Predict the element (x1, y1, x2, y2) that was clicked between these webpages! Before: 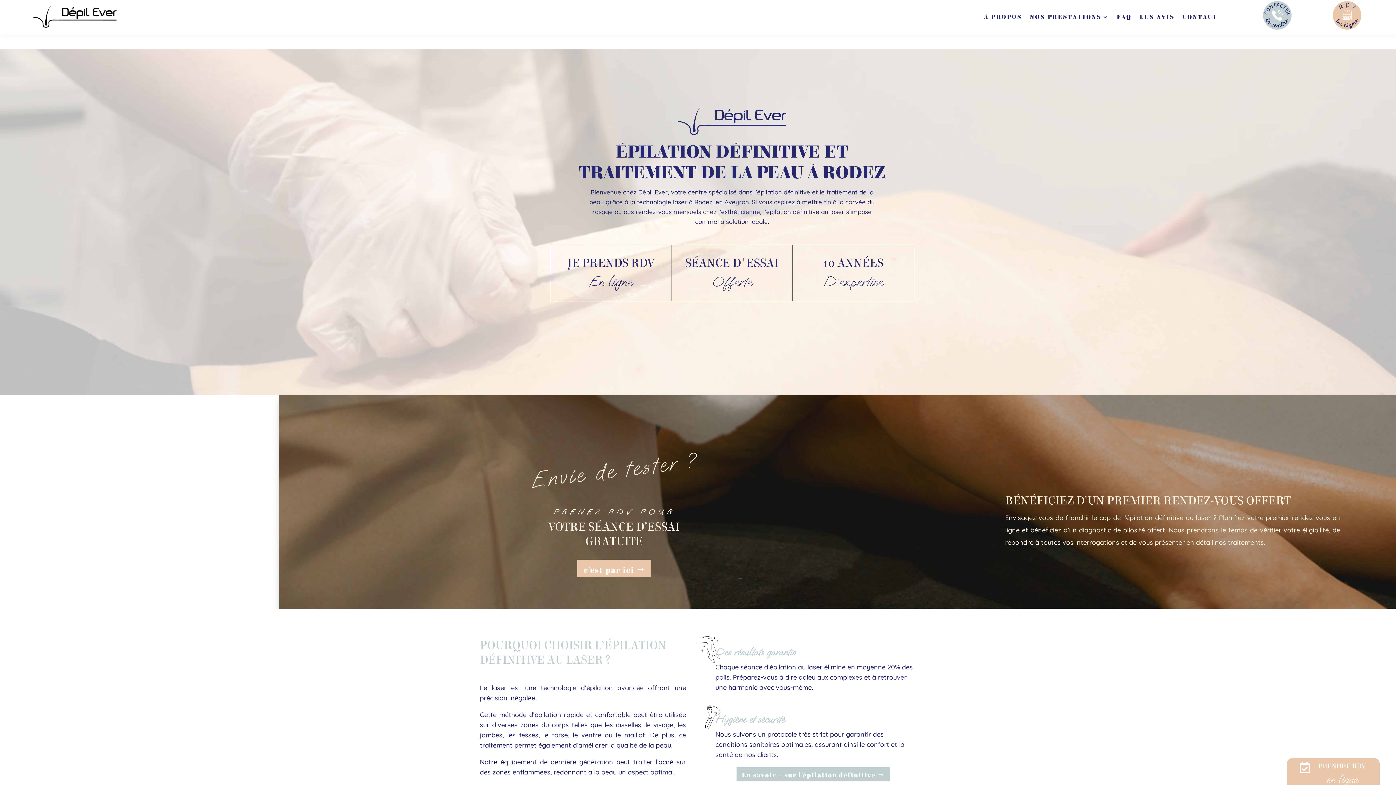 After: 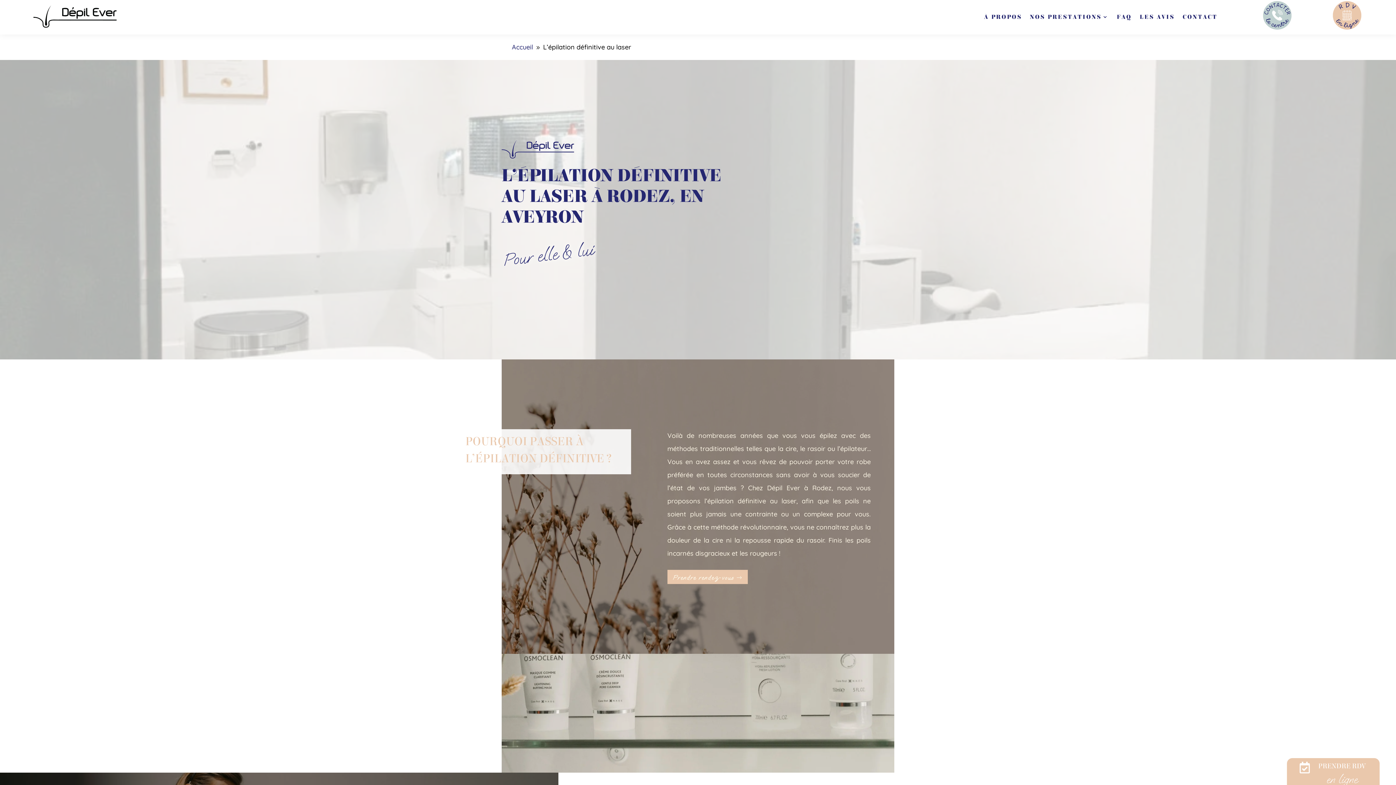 Action: label: En savoir + sur l'épilation définitive bbox: (736, 767, 889, 781)